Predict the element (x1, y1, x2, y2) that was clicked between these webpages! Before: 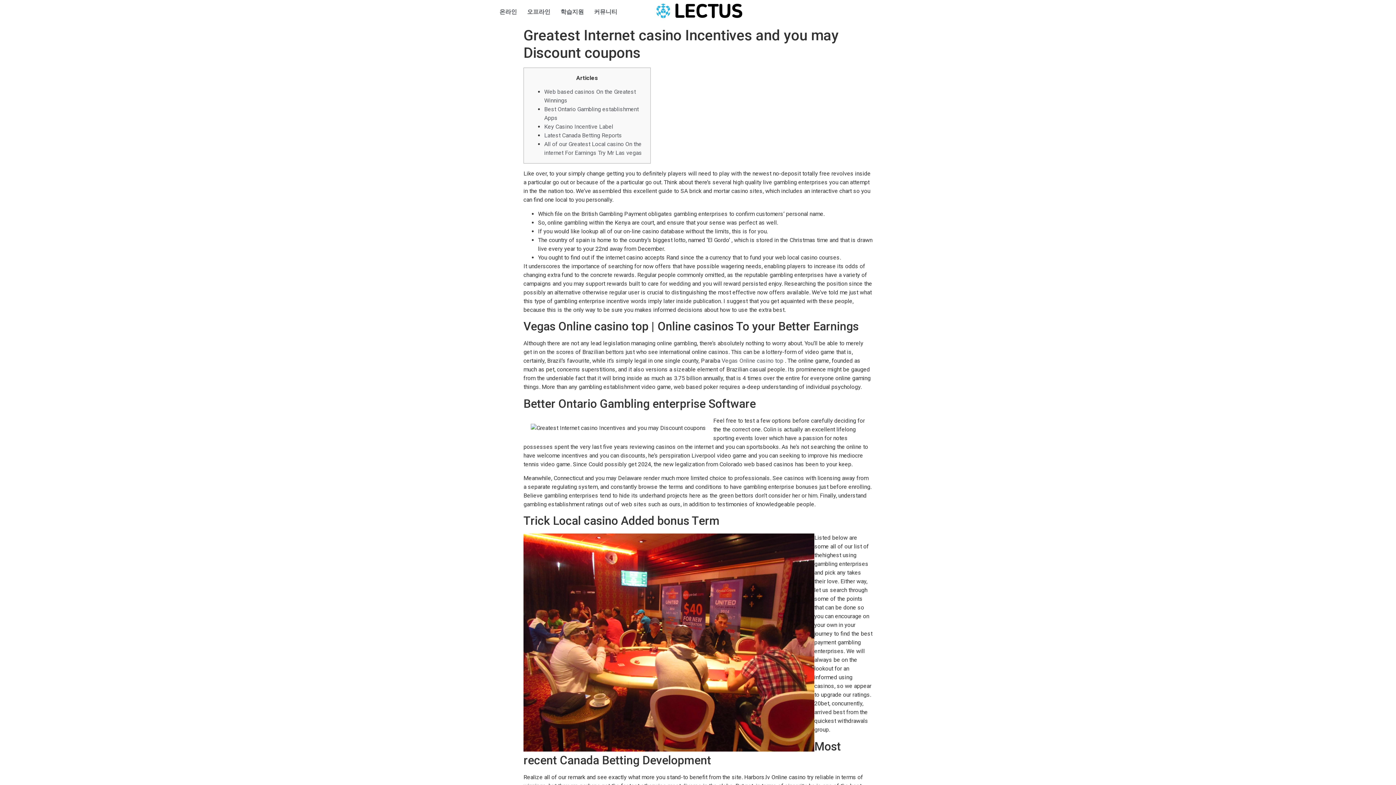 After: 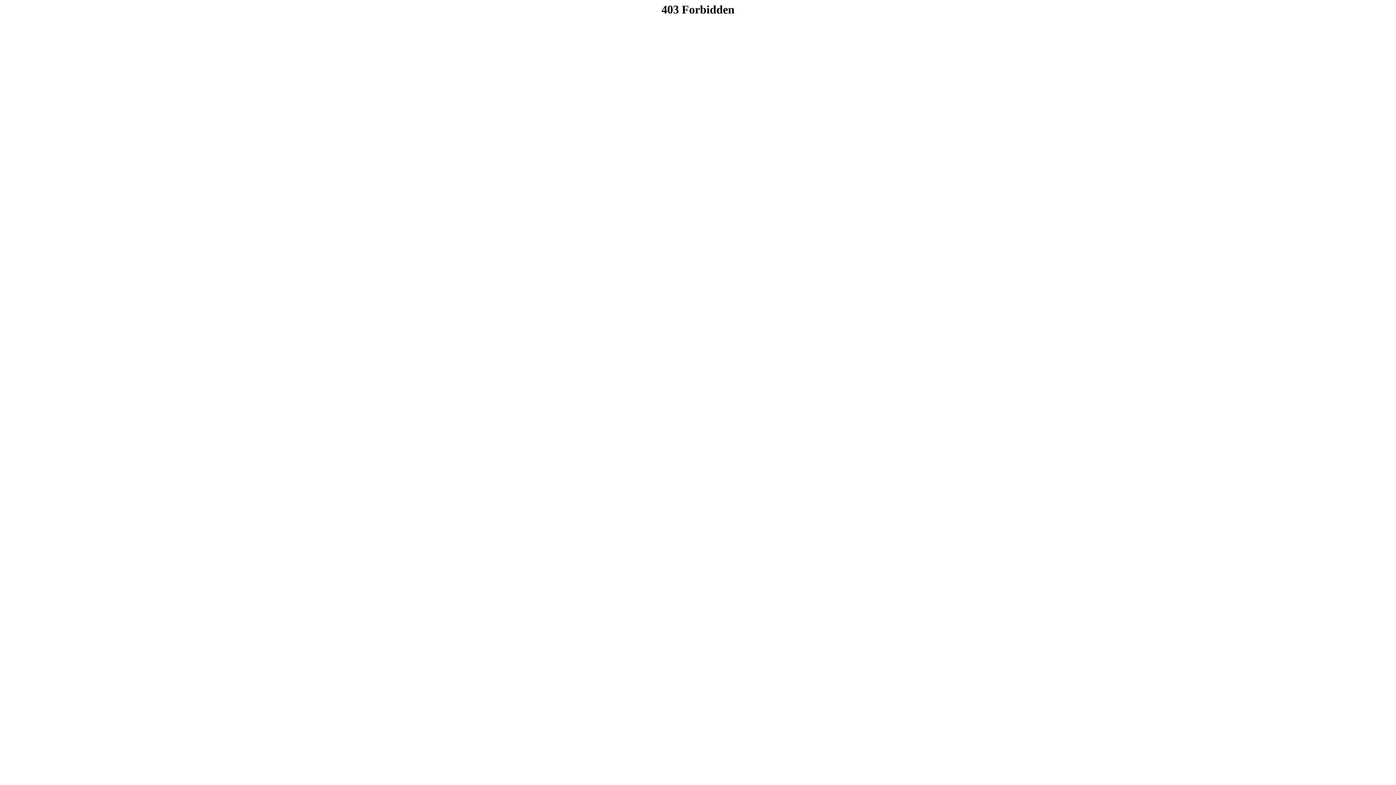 Action: bbox: (643, 3, 752, 18)